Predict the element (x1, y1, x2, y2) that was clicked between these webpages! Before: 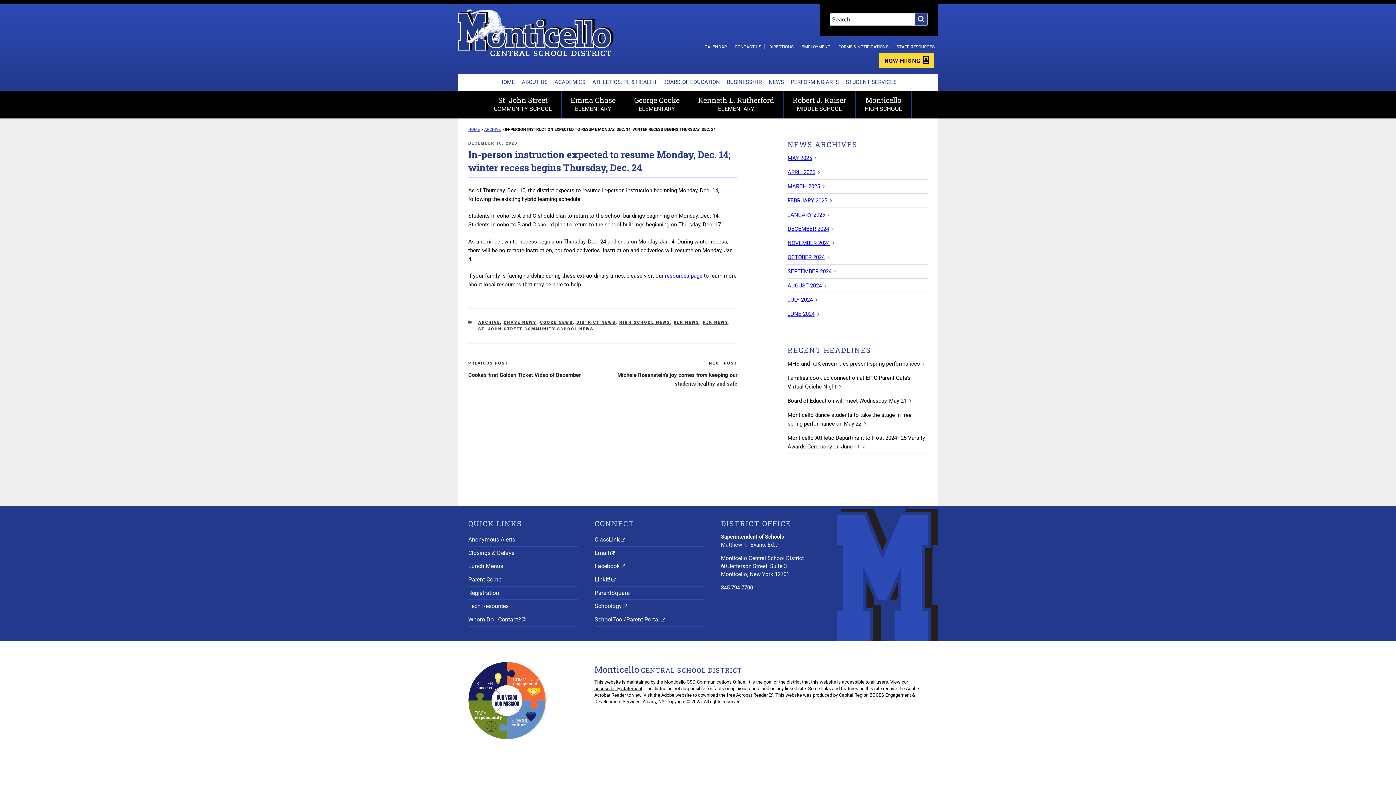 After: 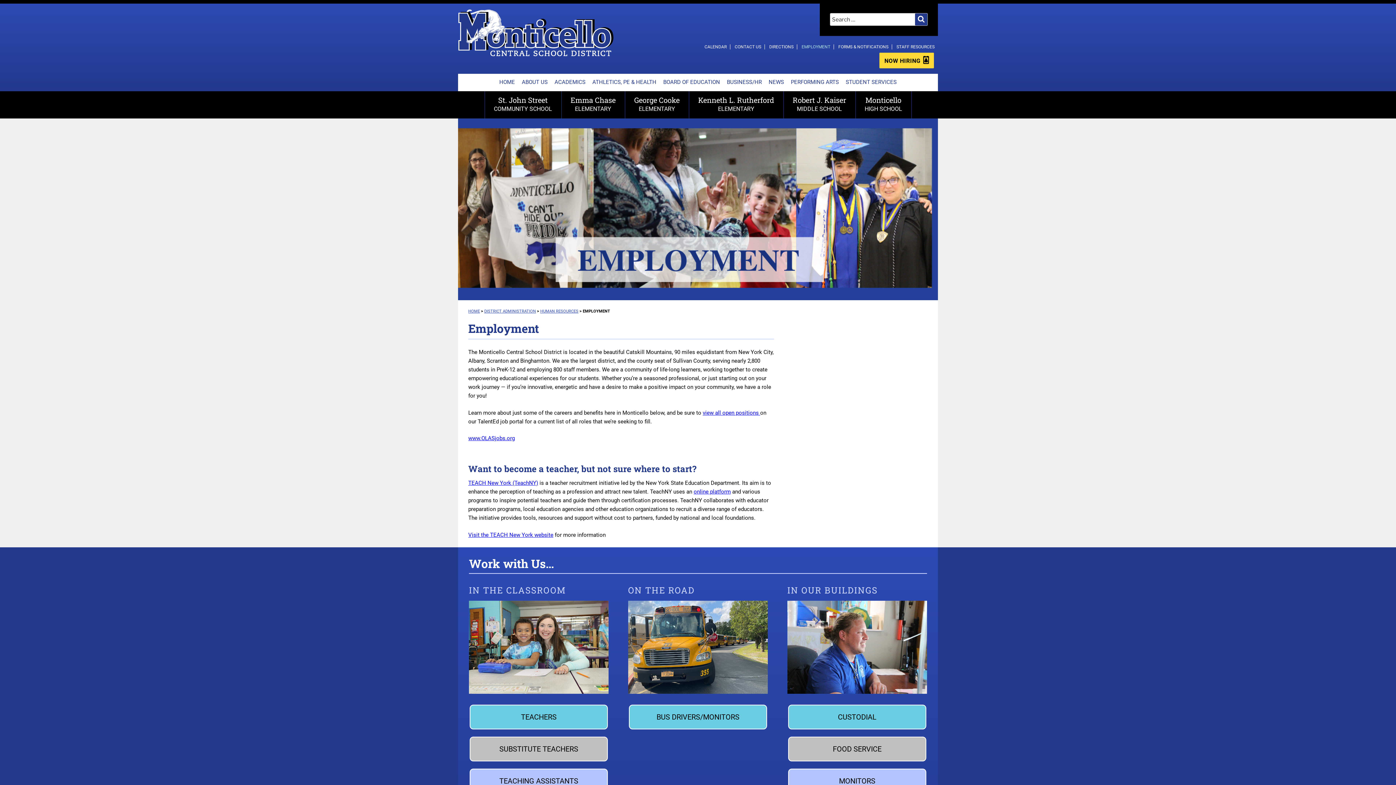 Action: bbox: (879, 52, 934, 68) label: NOW HIRING